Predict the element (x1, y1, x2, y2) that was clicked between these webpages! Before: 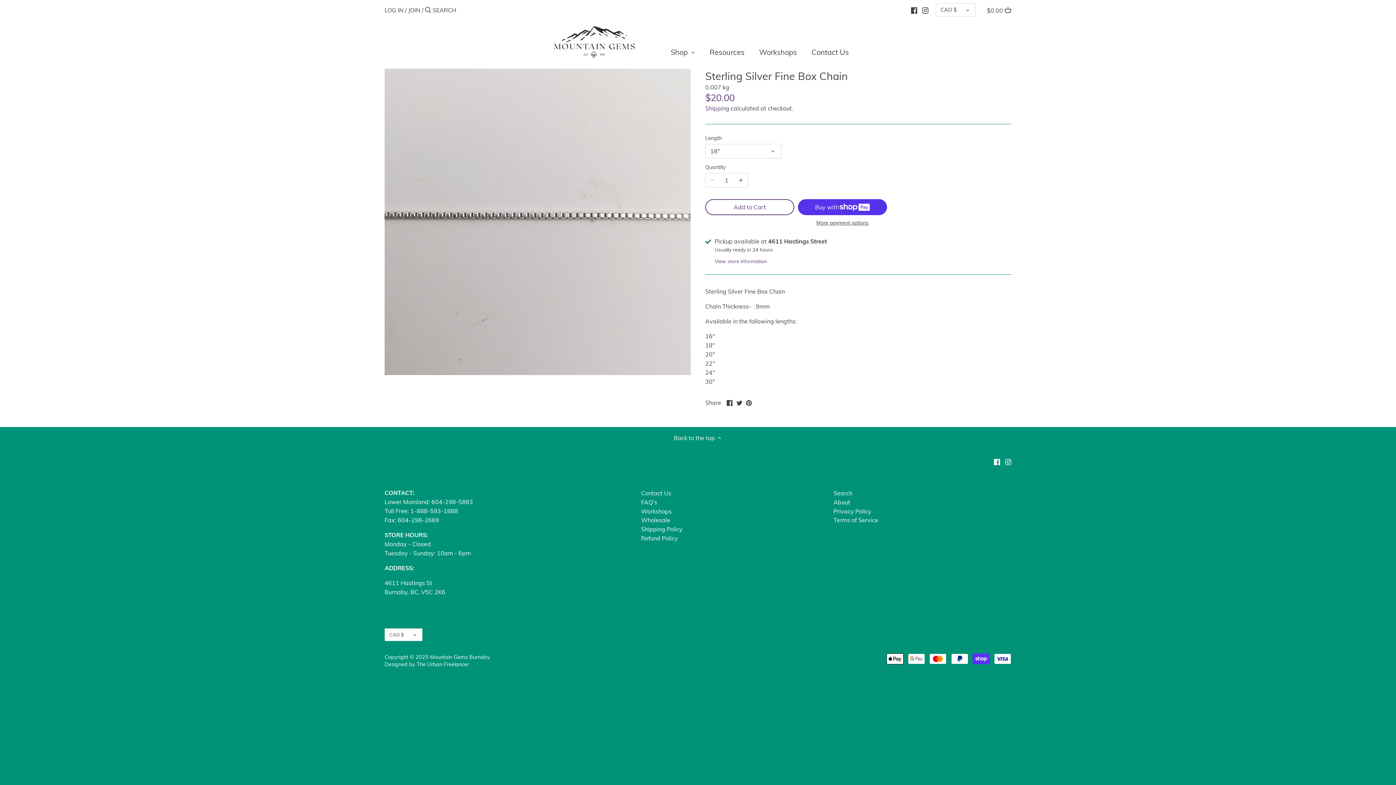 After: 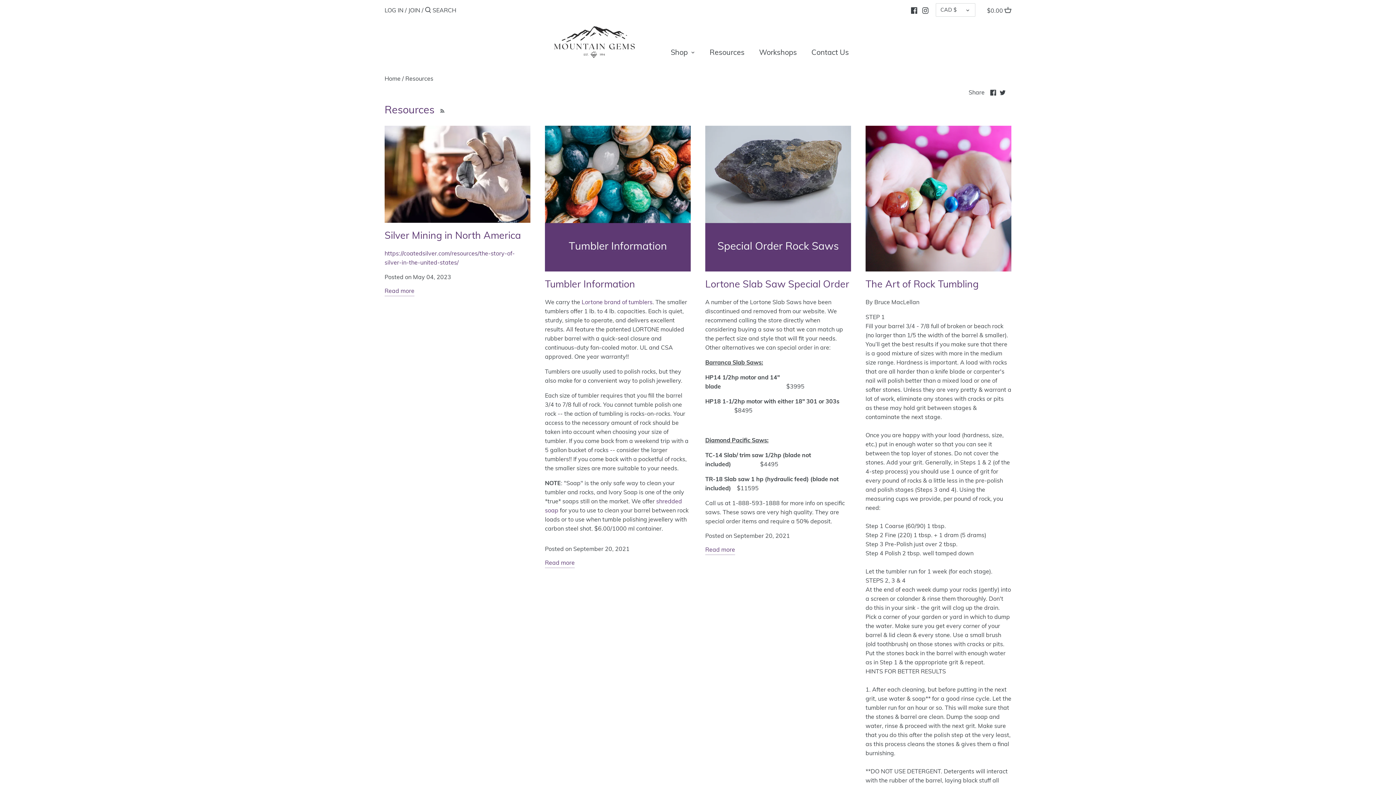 Action: bbox: (702, 44, 752, 62) label: Resources